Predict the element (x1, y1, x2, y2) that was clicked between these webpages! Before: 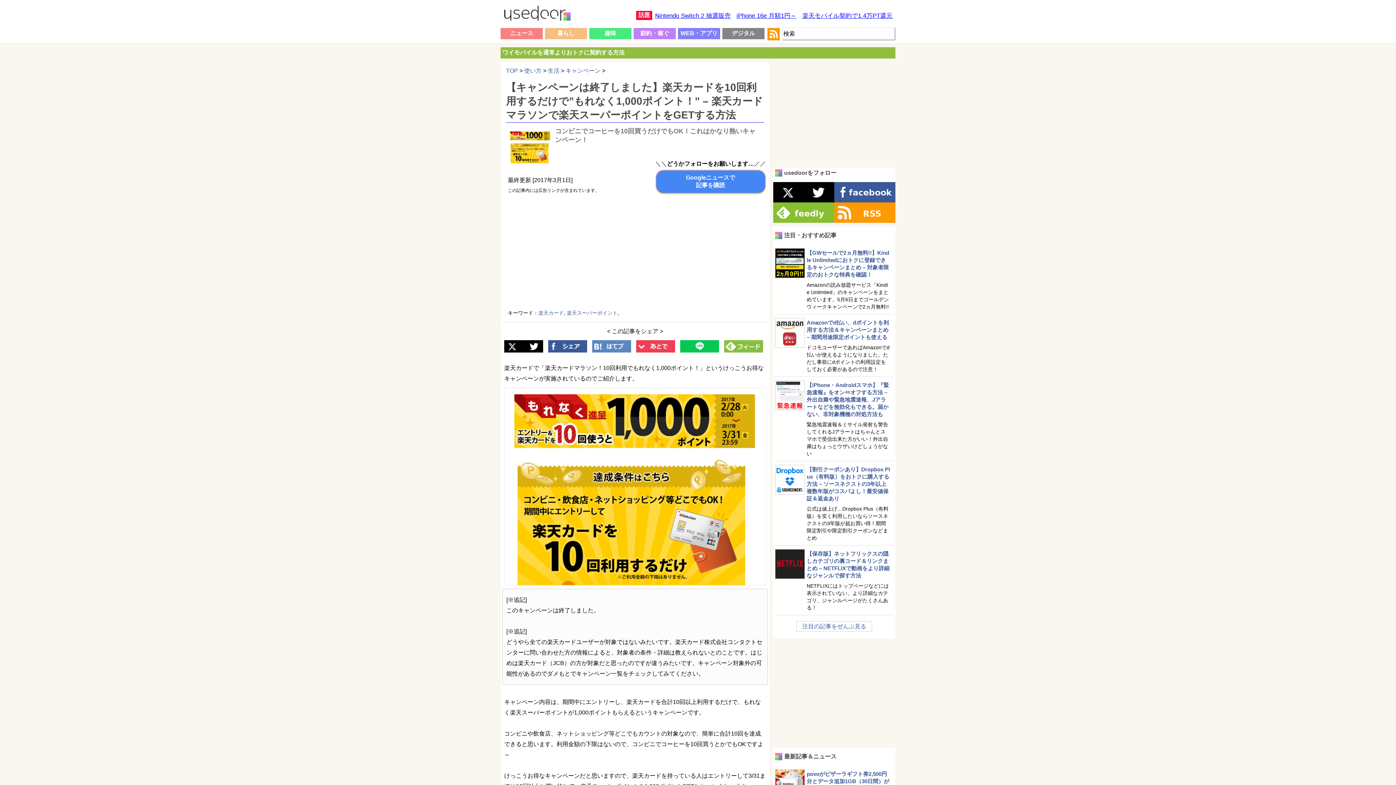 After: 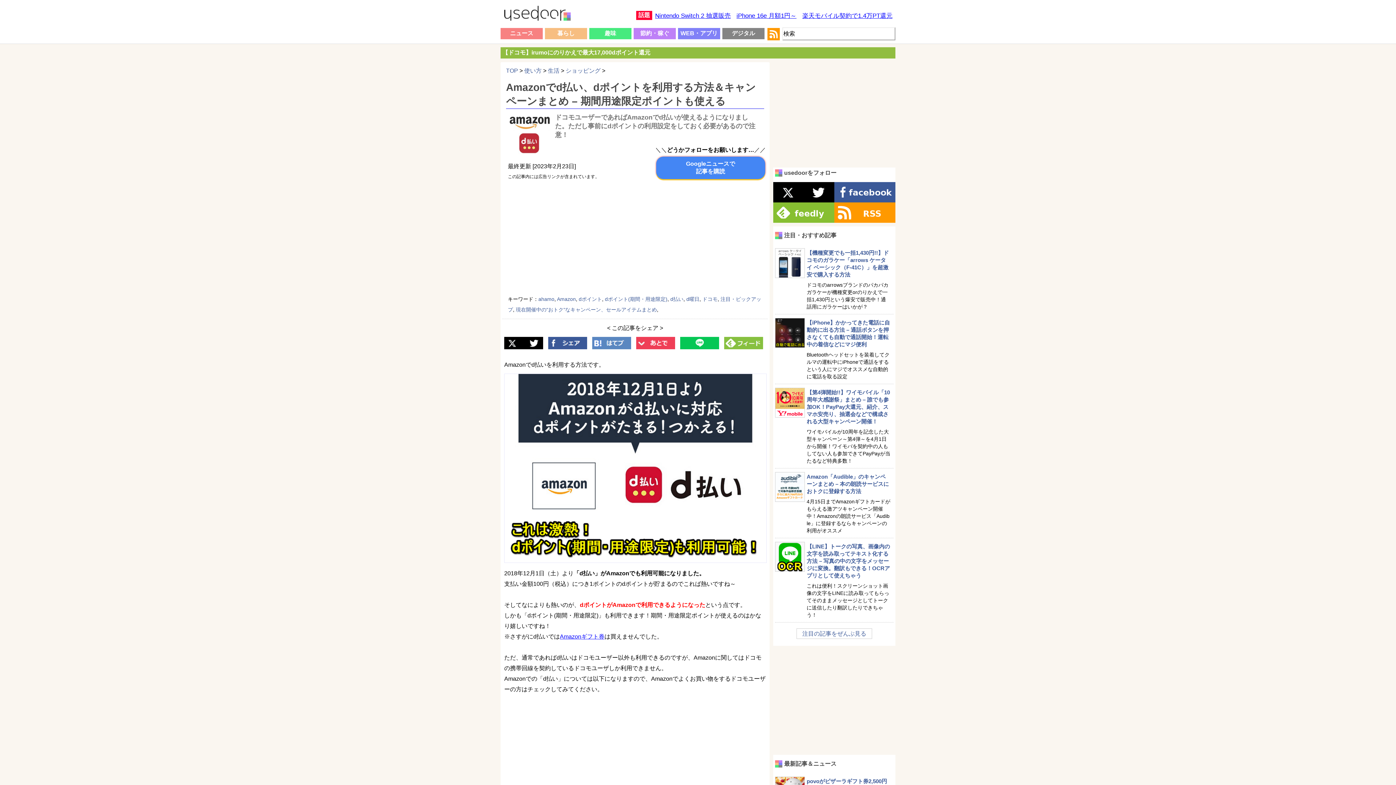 Action: bbox: (806, 319, 889, 340) label: Amazonでd払い、dポイントを利用する方法＆キャンペーンまとめ – 期間用途限定ポイントも使える